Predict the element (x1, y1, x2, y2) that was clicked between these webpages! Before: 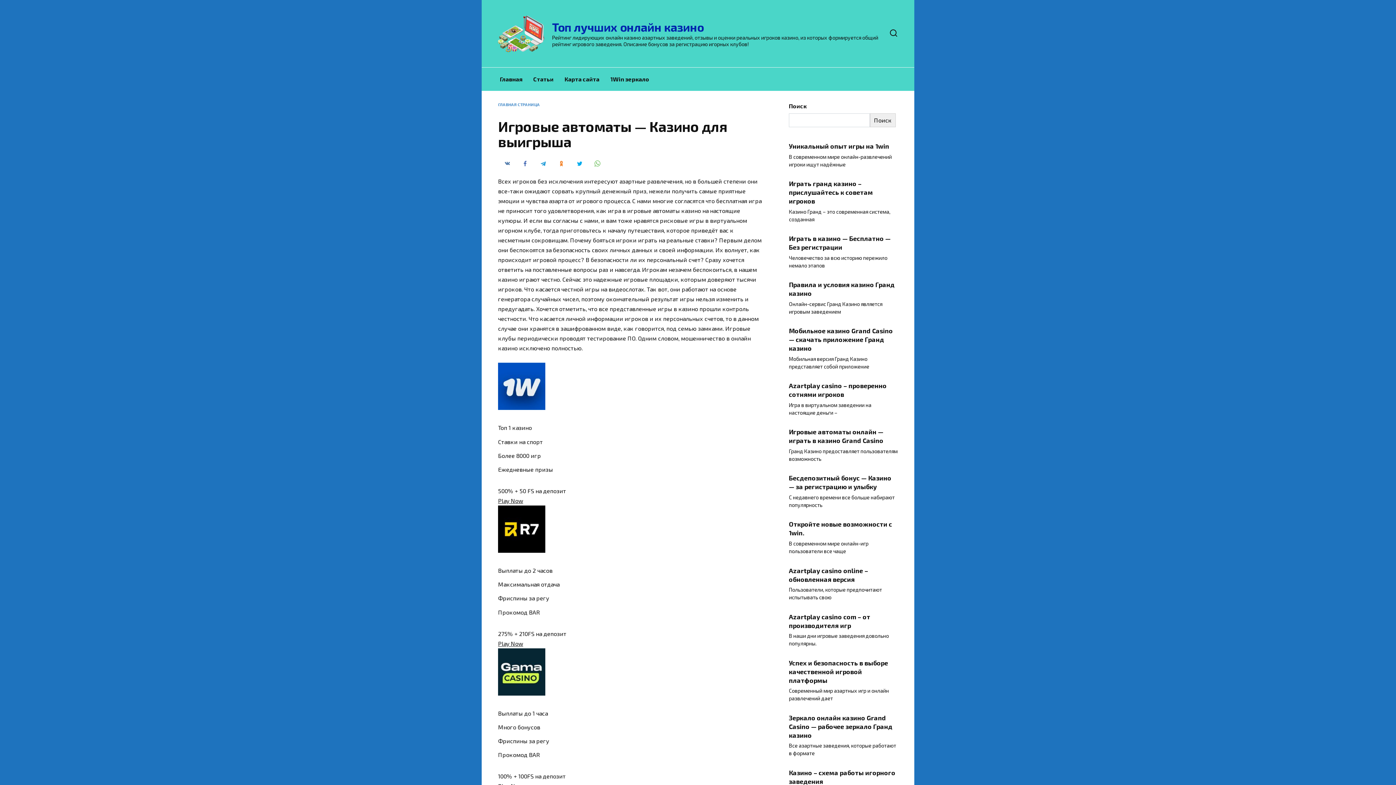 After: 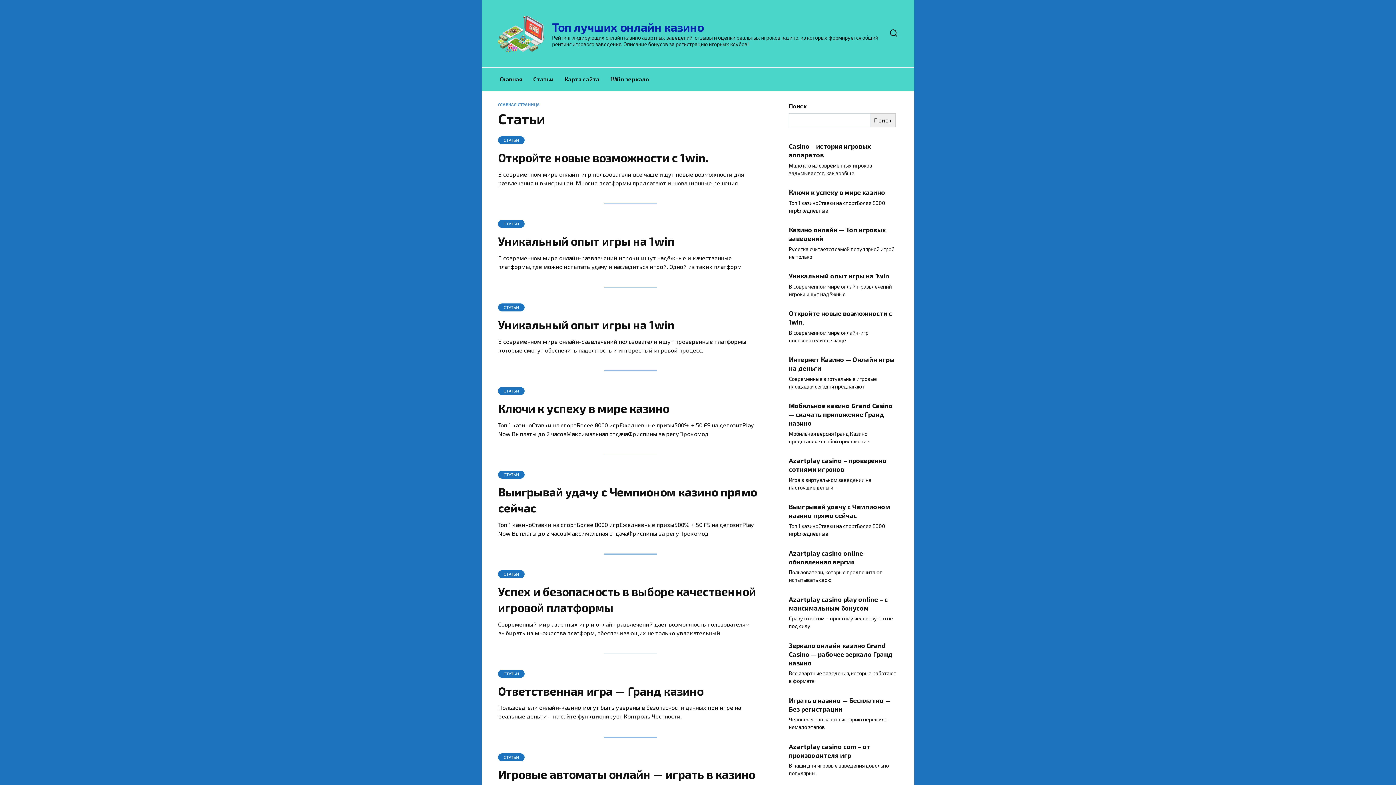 Action: bbox: (528, 67, 559, 90) label: Статьи